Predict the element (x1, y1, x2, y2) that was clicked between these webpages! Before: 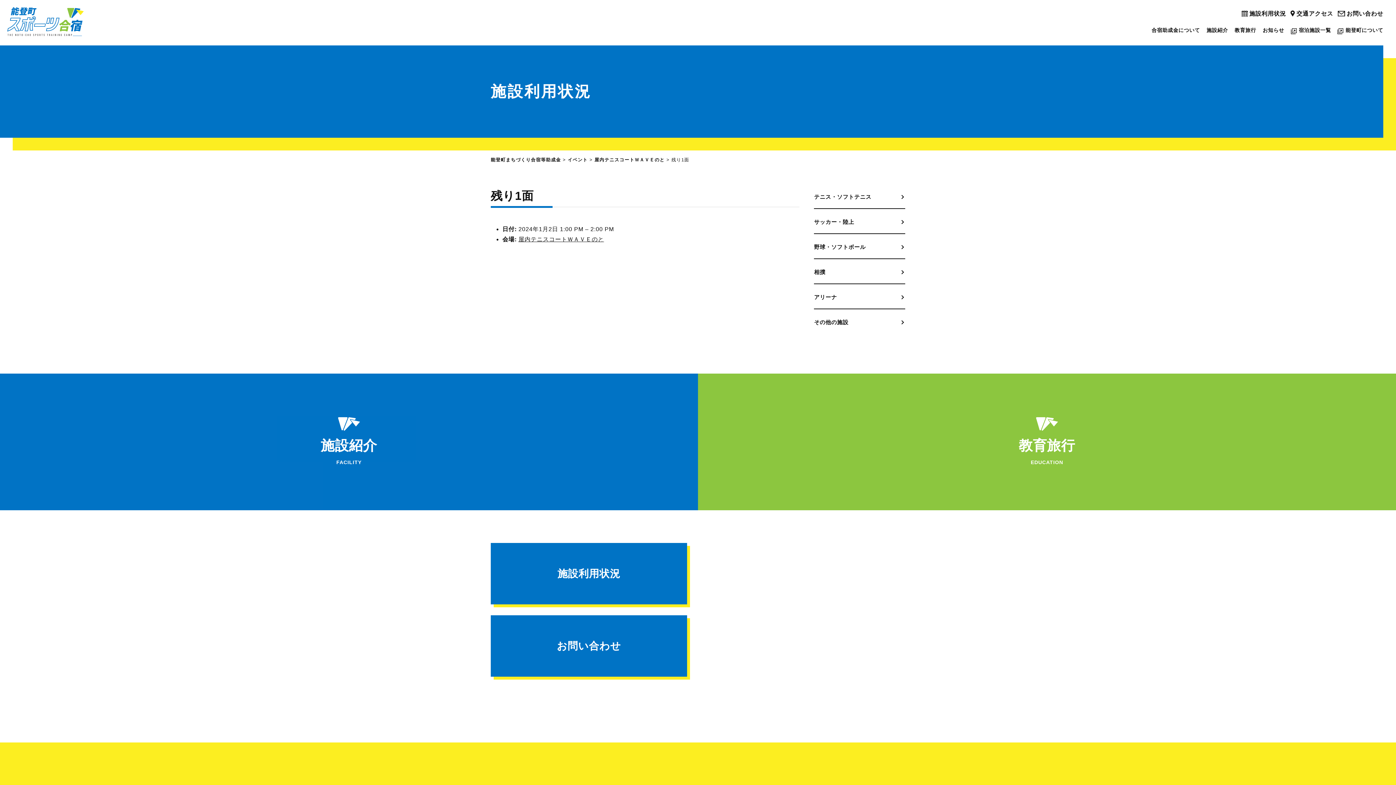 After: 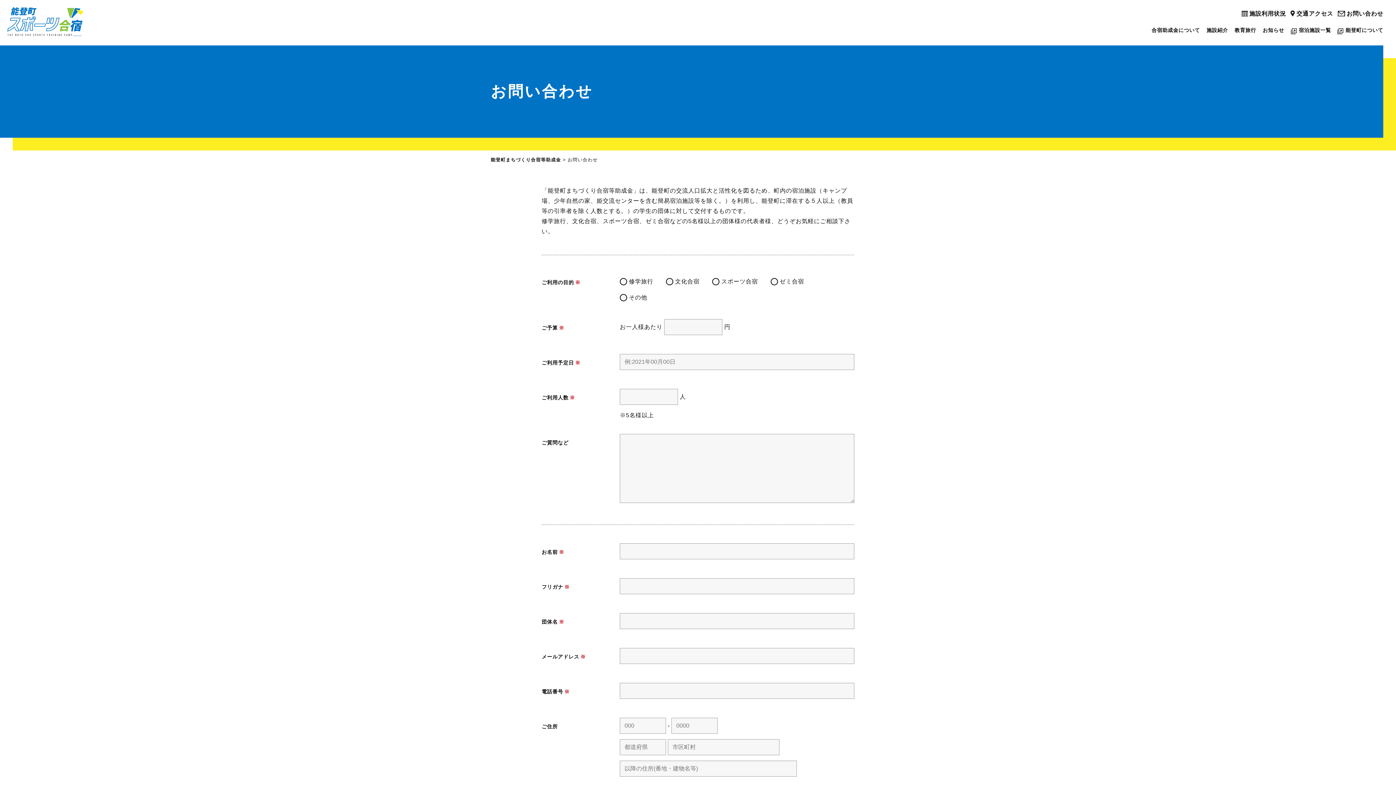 Action: bbox: (490, 615, 687, 676) label: お問い合わせ